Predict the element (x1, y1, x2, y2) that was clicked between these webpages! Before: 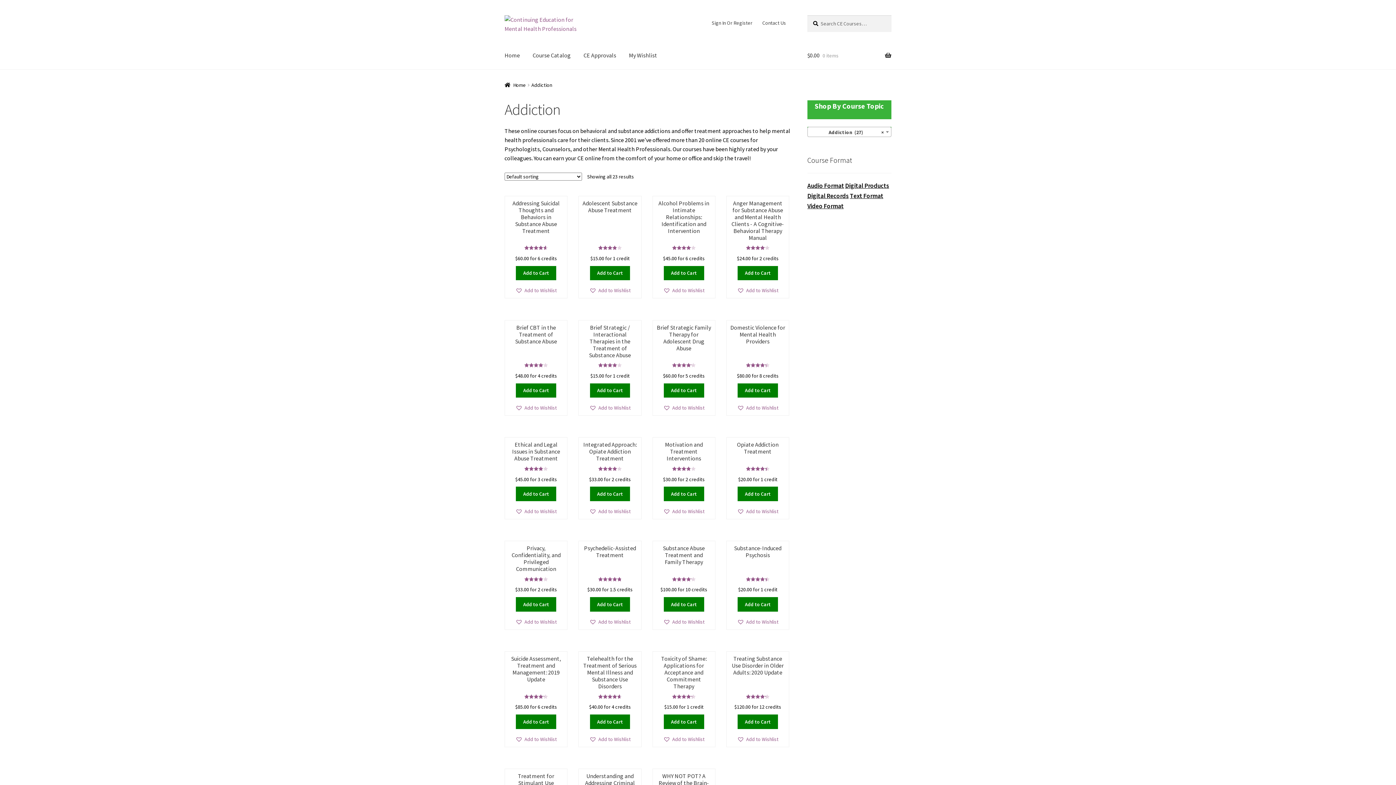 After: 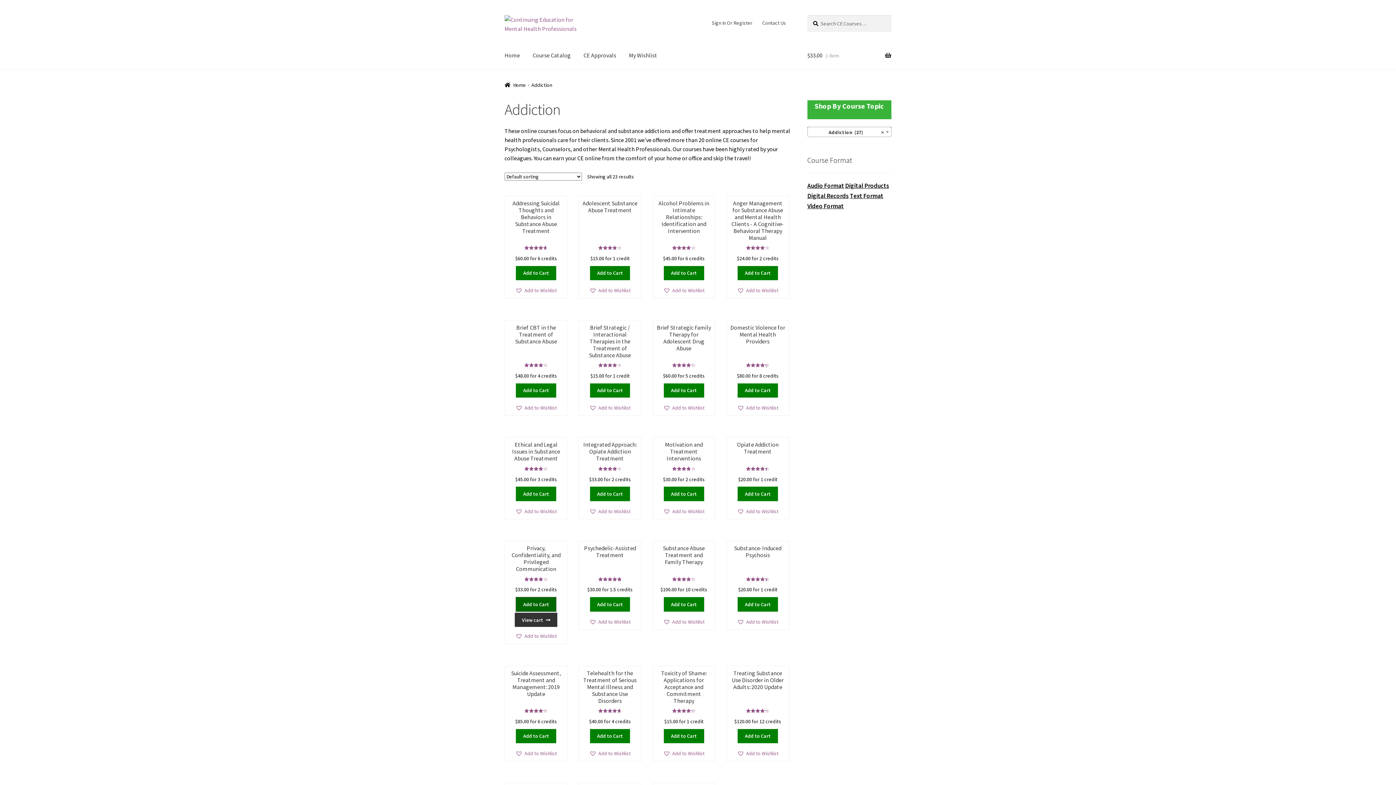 Action: bbox: (516, 597, 556, 611) label: Add to cart: “Privacy, Confidentiality, and Privileged Communication”